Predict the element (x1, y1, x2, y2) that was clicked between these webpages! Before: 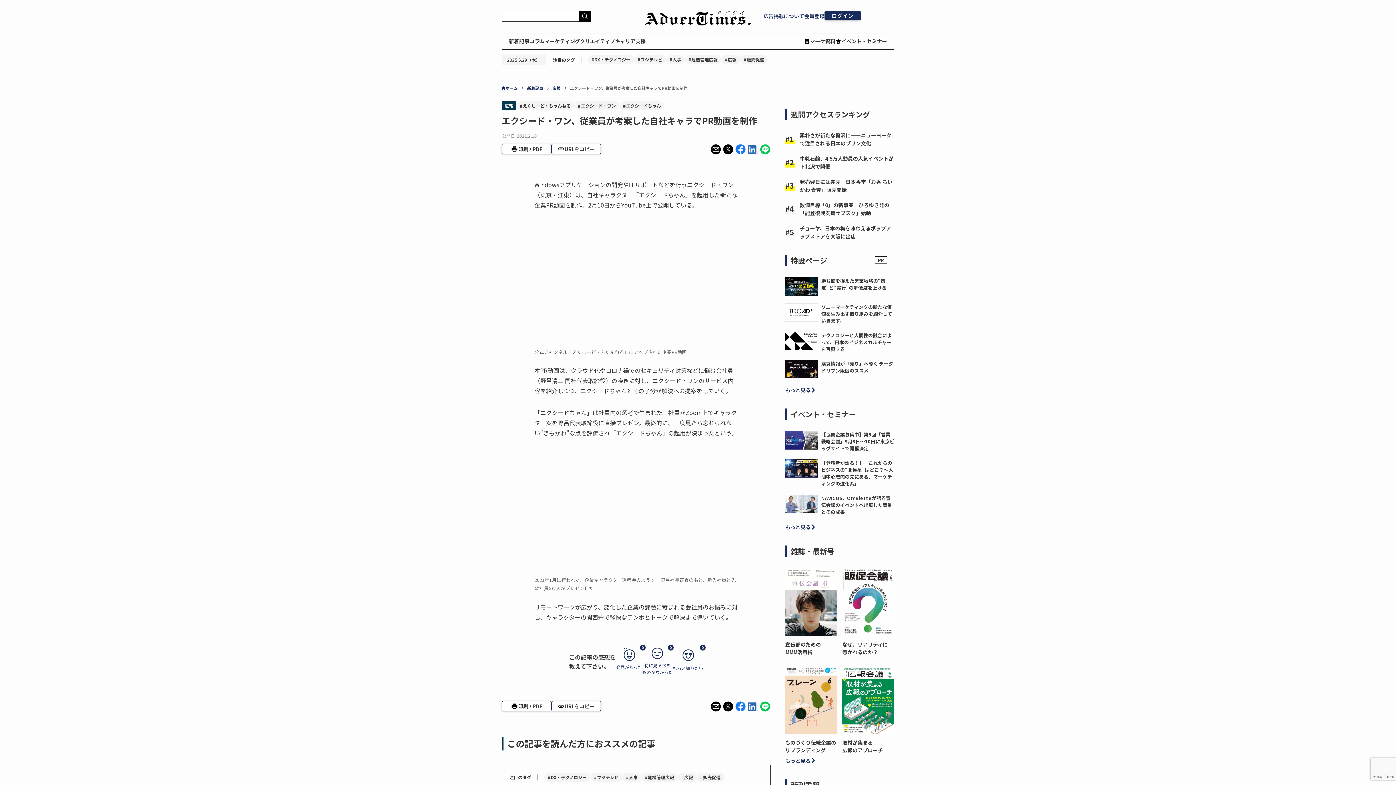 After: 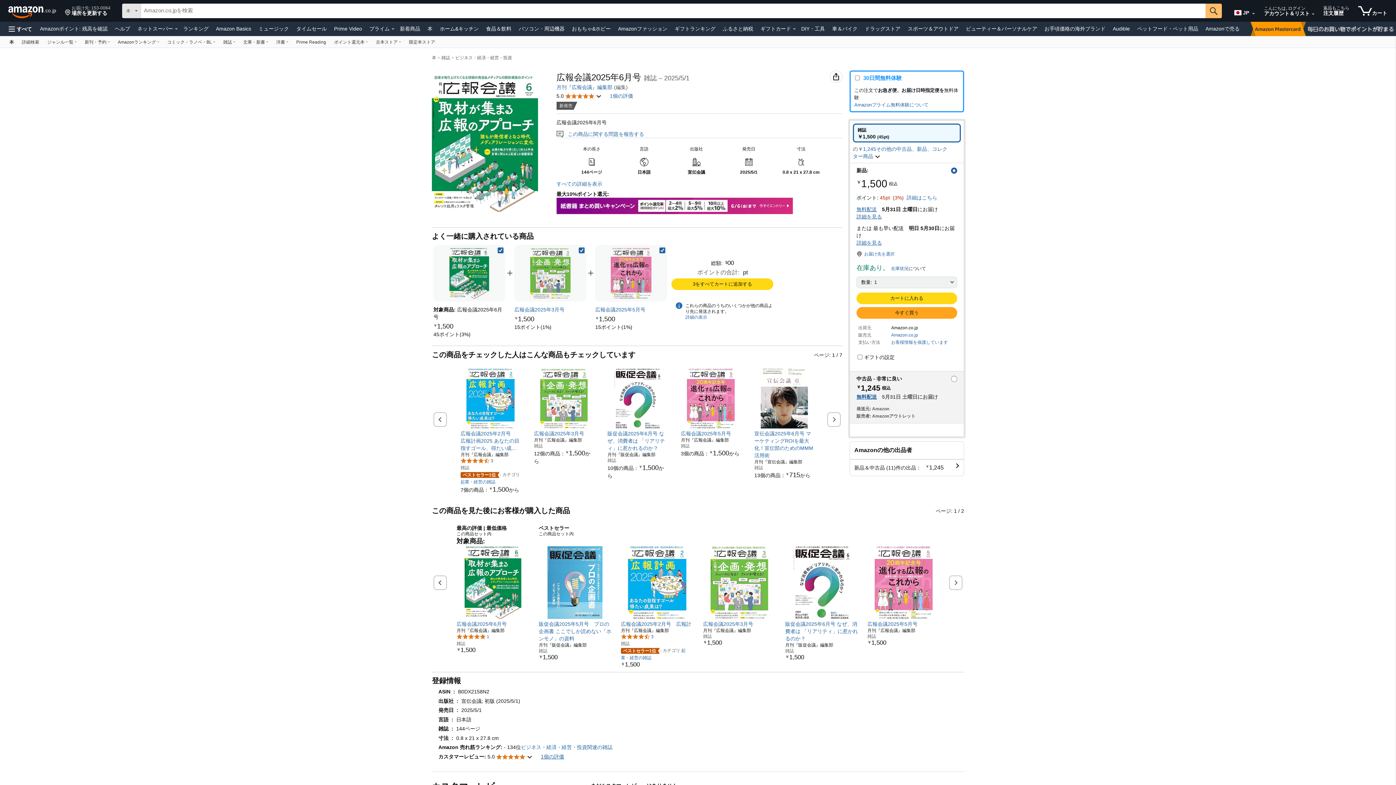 Action: bbox: (842, 666, 894, 734)